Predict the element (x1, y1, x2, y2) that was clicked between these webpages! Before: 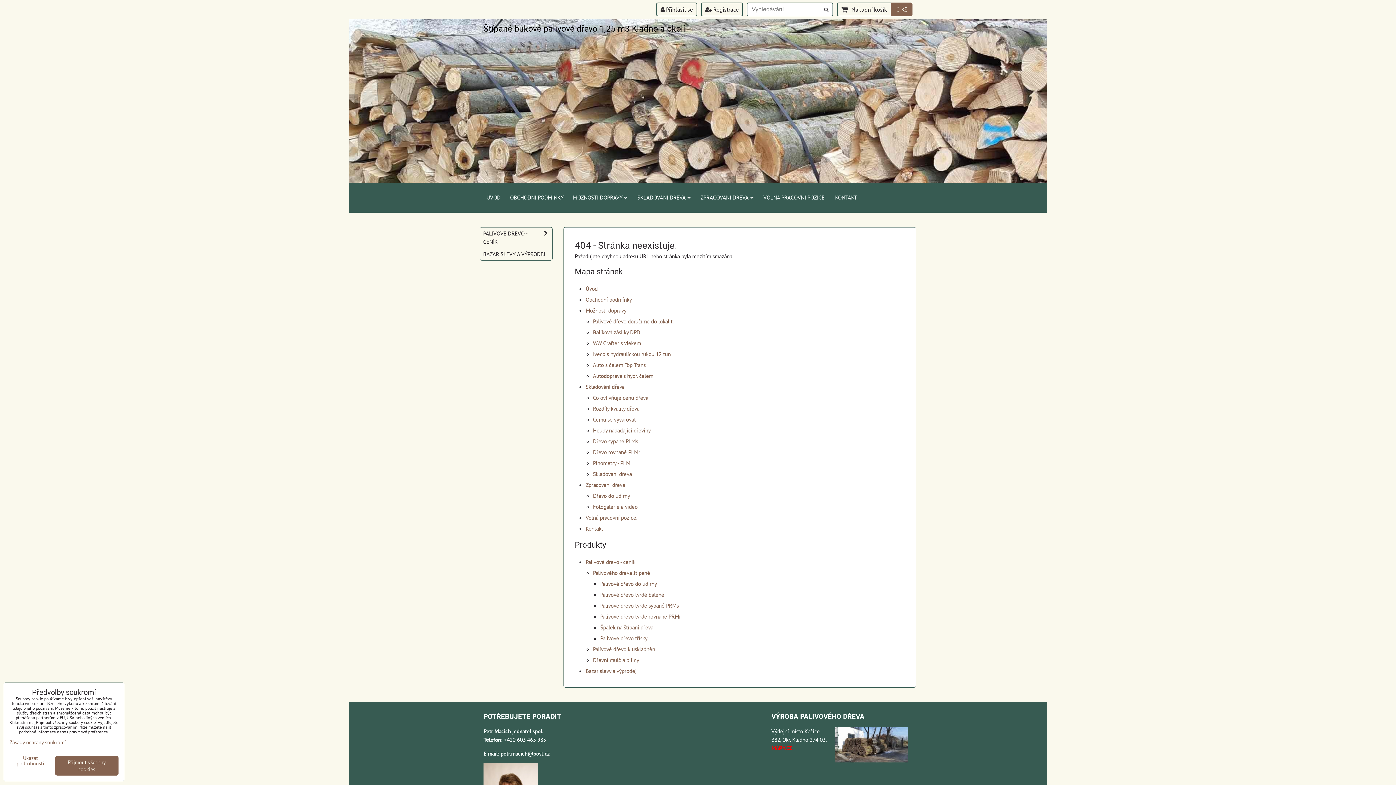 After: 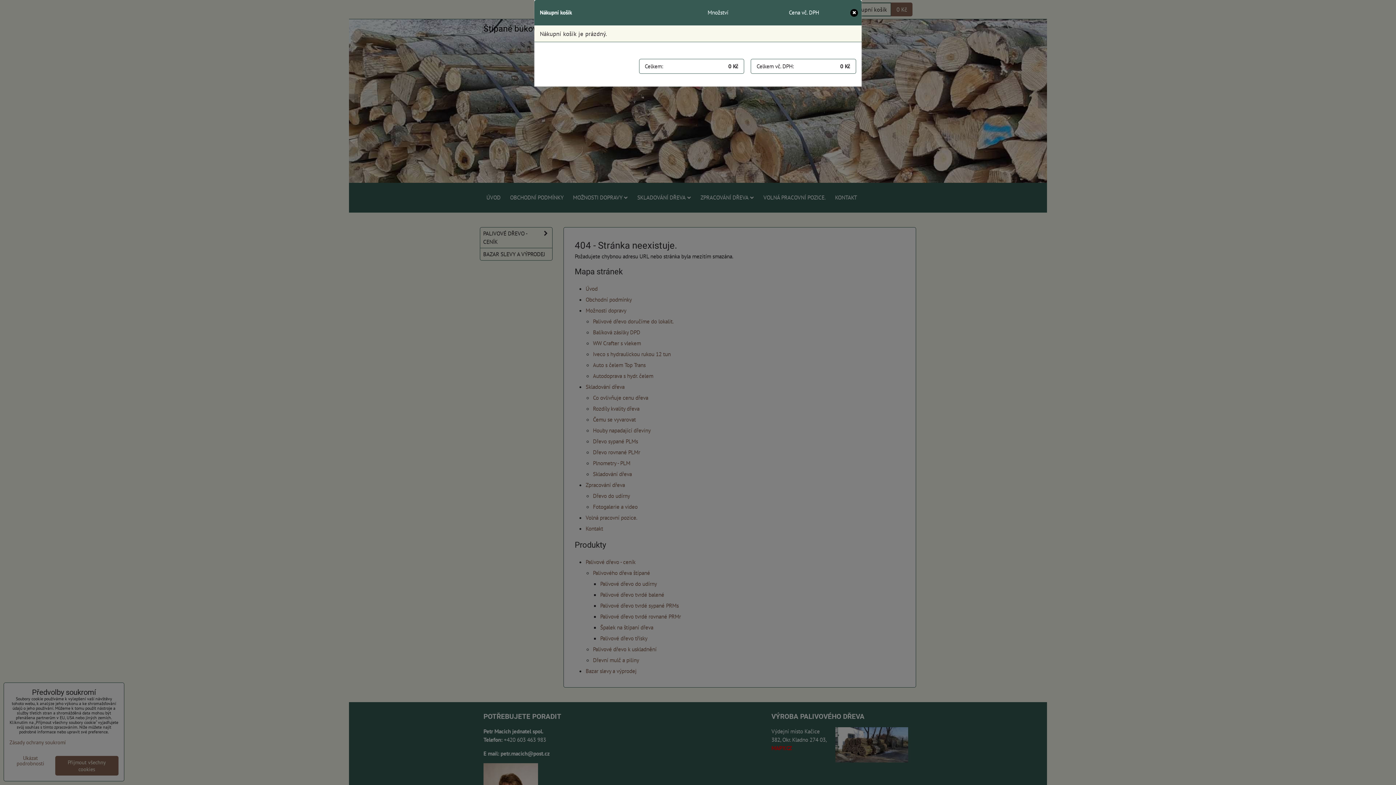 Action: label: Nákupní košík
0 Kč bbox: (837, 2, 912, 16)